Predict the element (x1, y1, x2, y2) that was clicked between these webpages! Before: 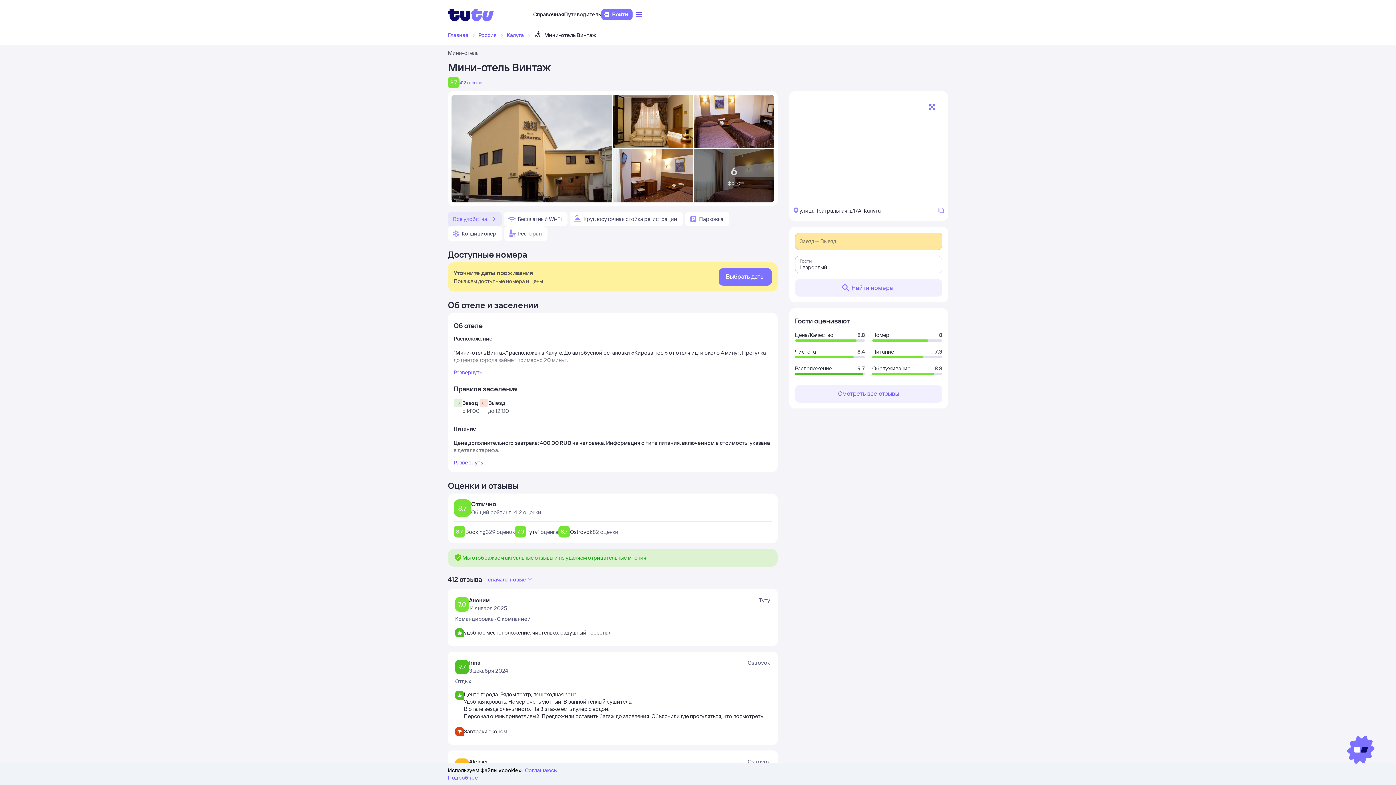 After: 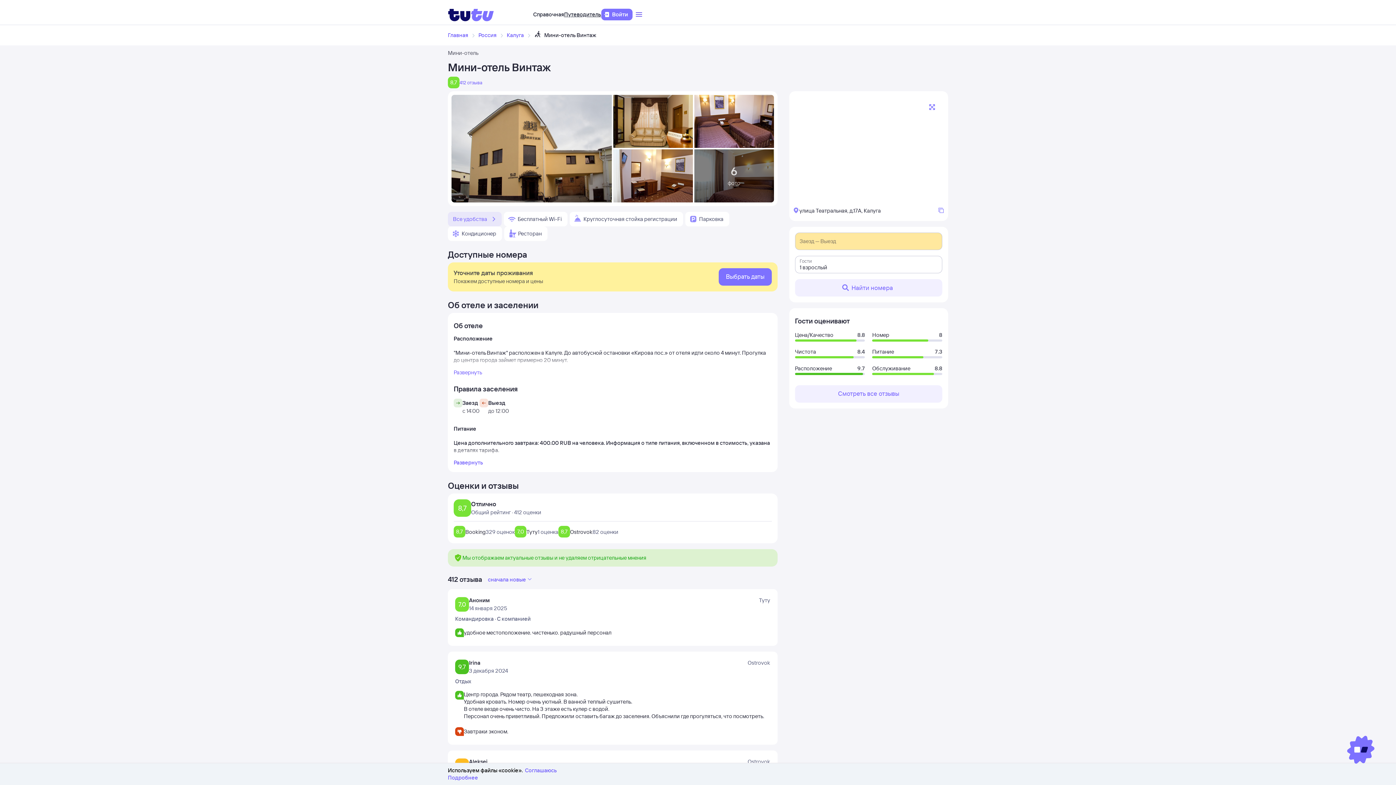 Action: label: Путеводитель bbox: (564, 10, 601, 18)